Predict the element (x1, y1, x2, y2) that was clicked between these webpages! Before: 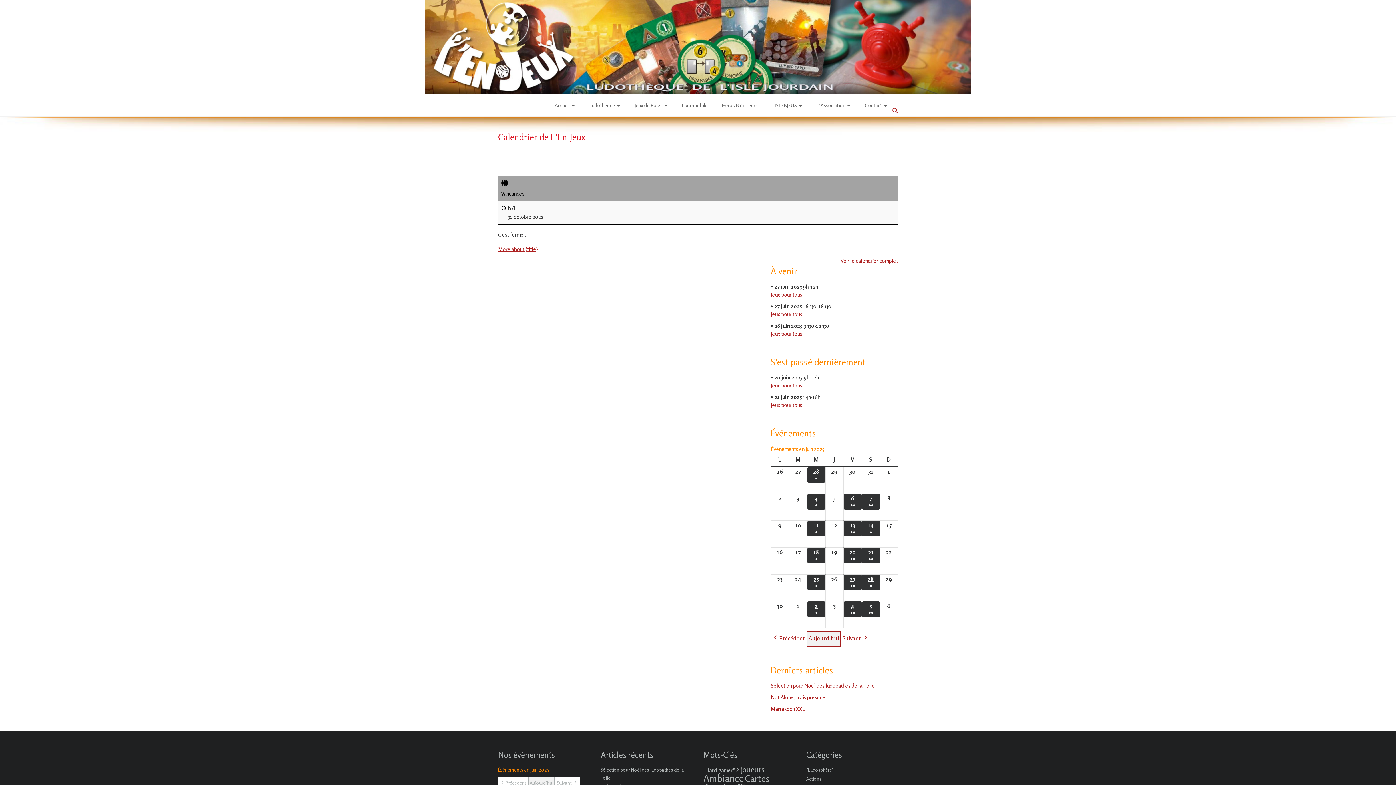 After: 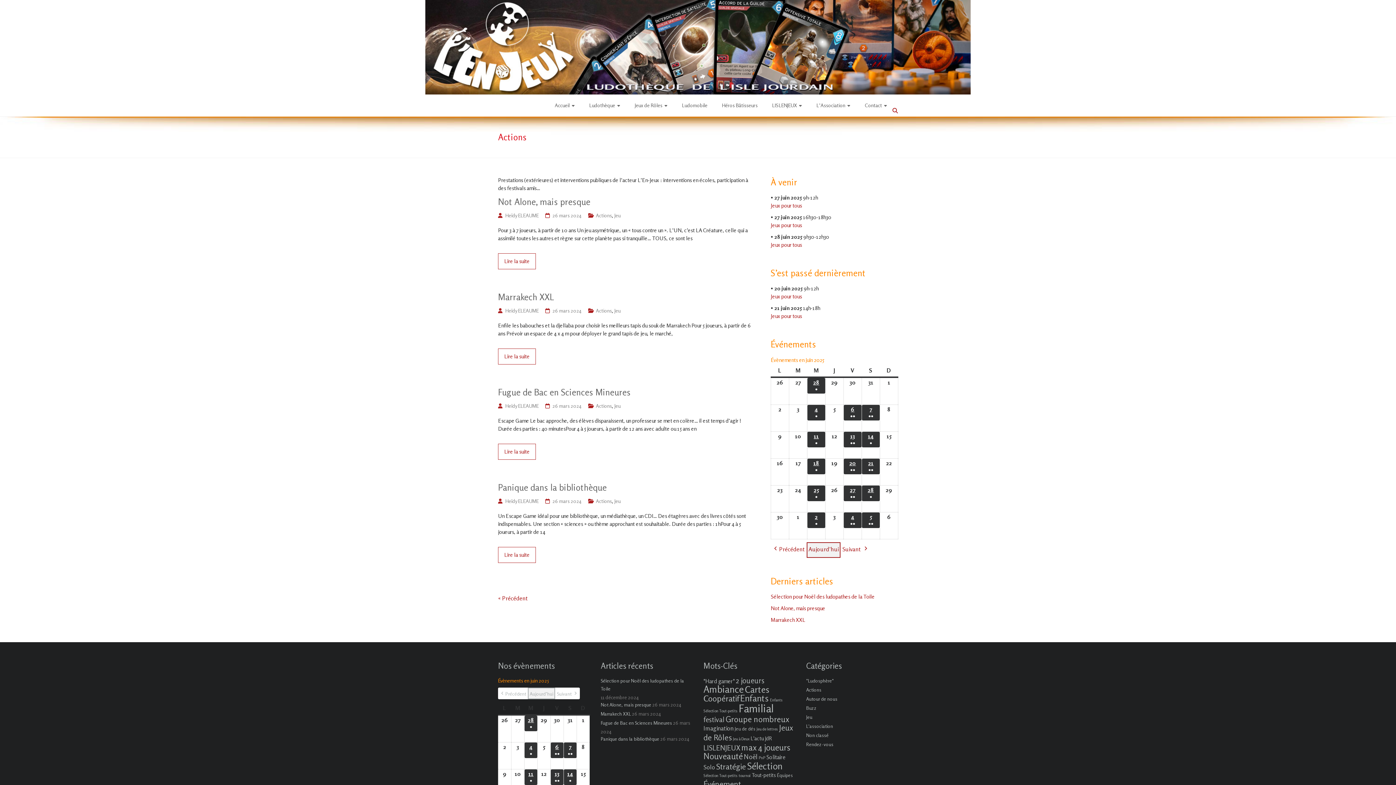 Action: label: Actions bbox: (806, 775, 821, 784)